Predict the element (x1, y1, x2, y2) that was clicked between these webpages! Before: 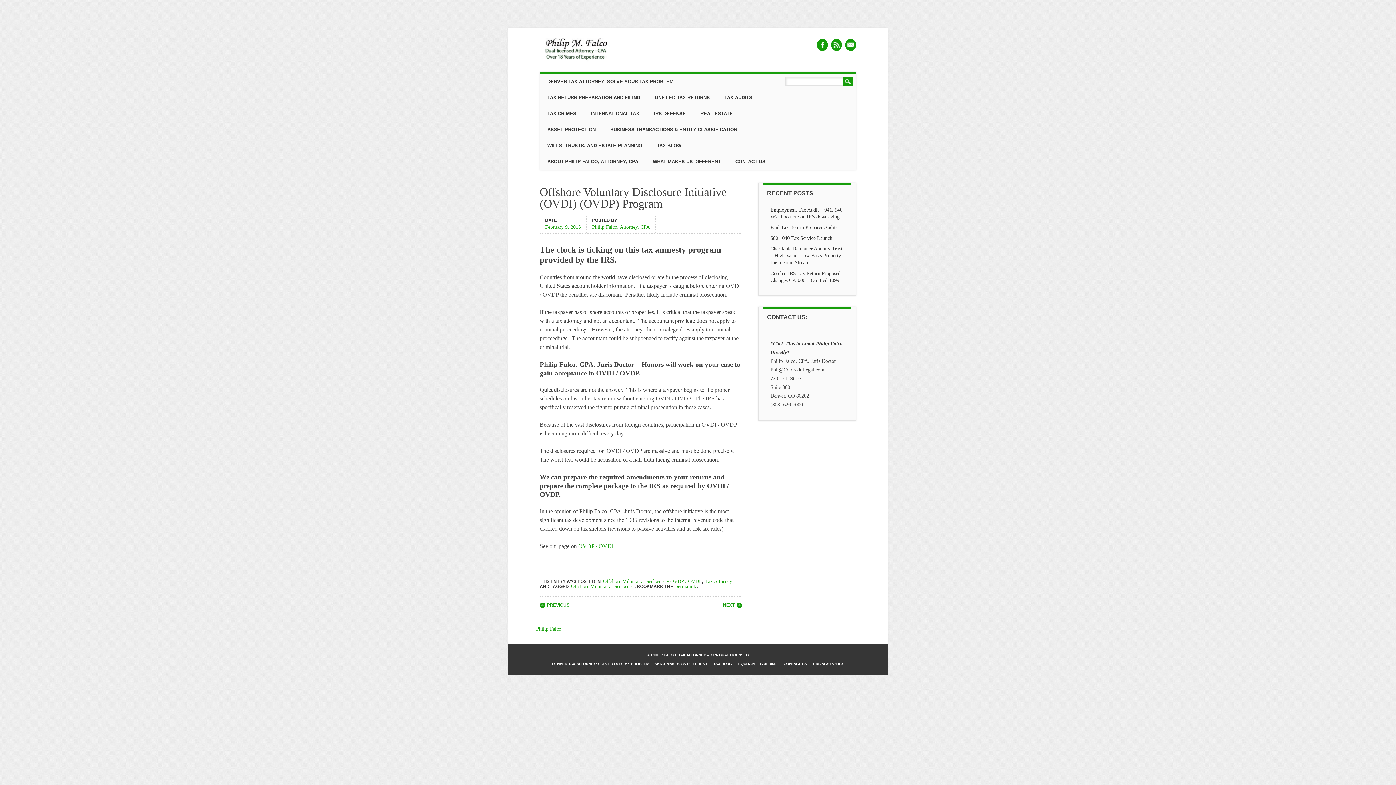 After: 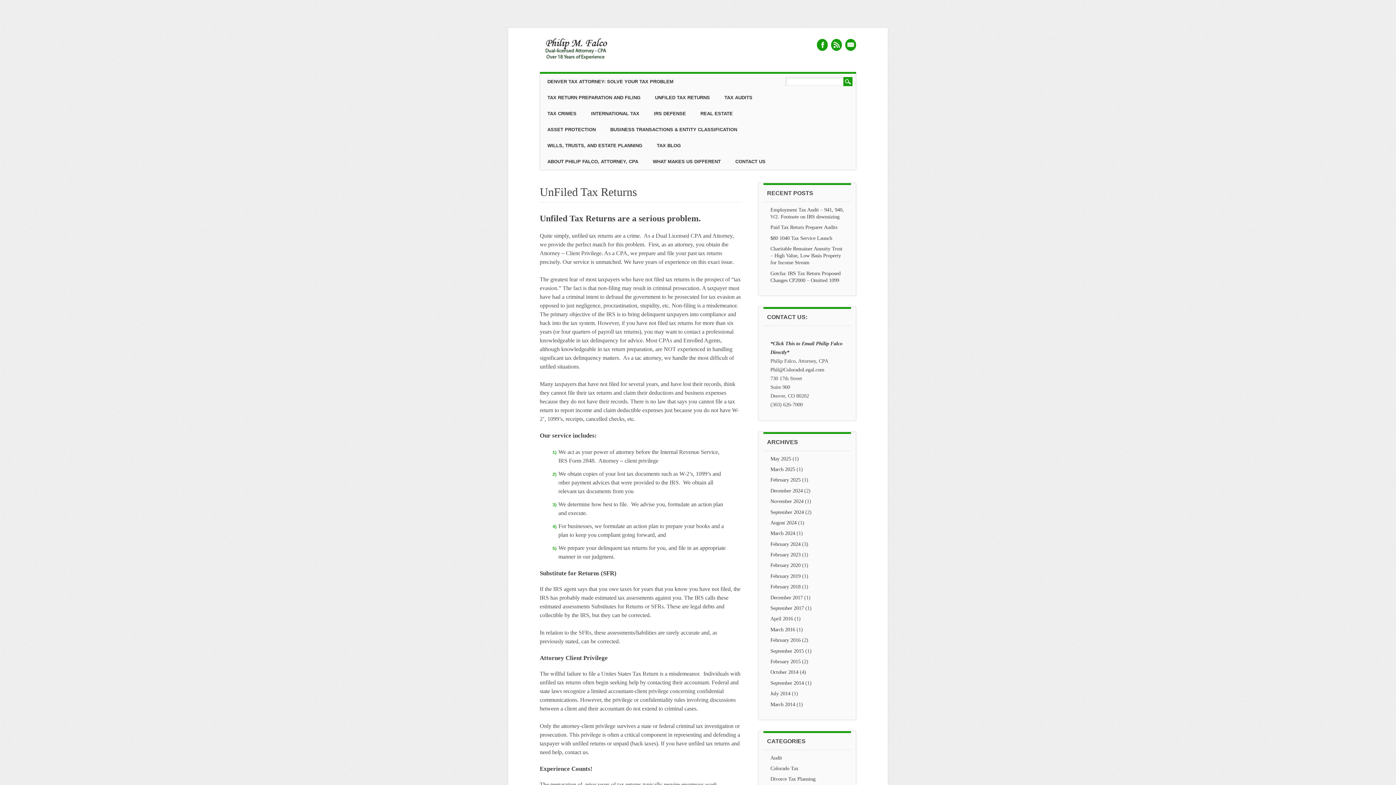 Action: bbox: (647, 89, 717, 105) label: UNFILED TAX RETURNS